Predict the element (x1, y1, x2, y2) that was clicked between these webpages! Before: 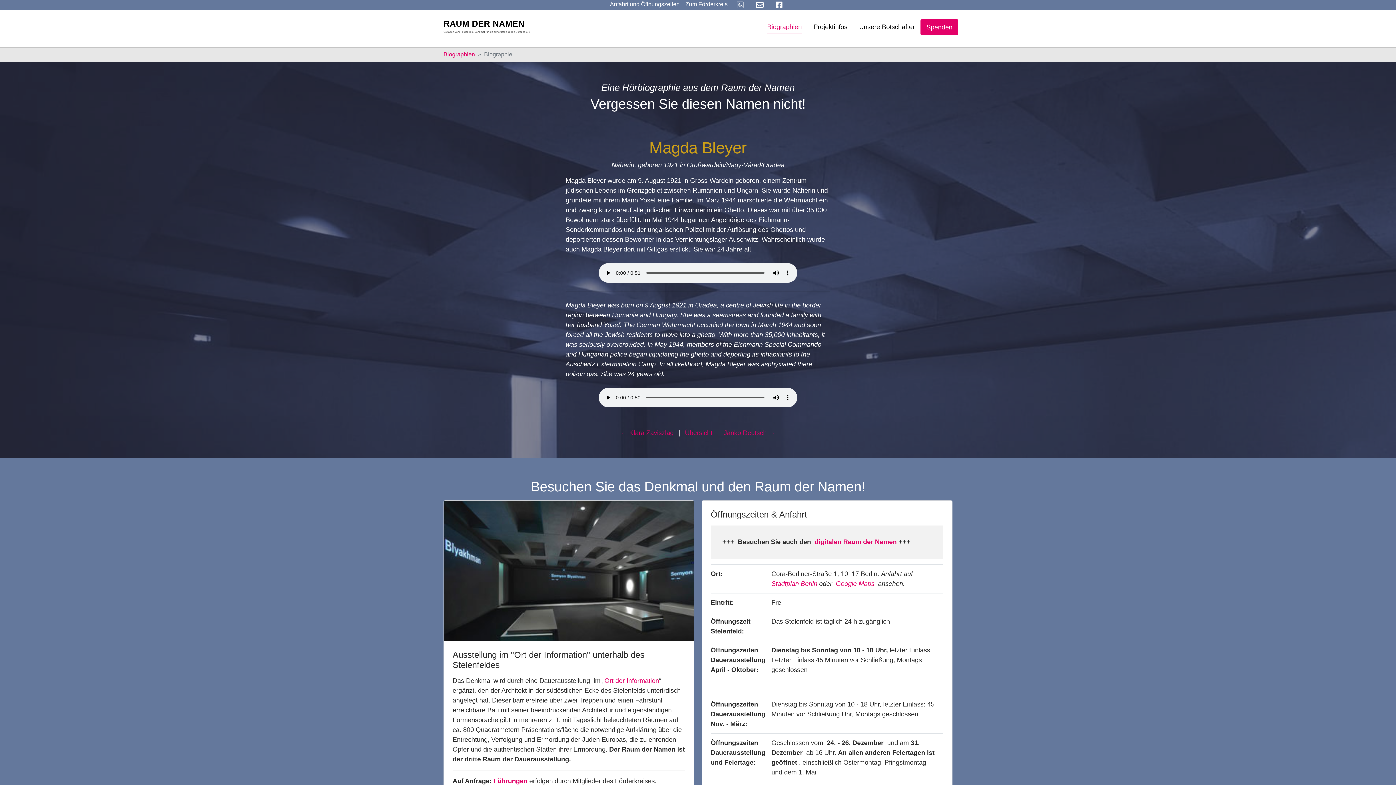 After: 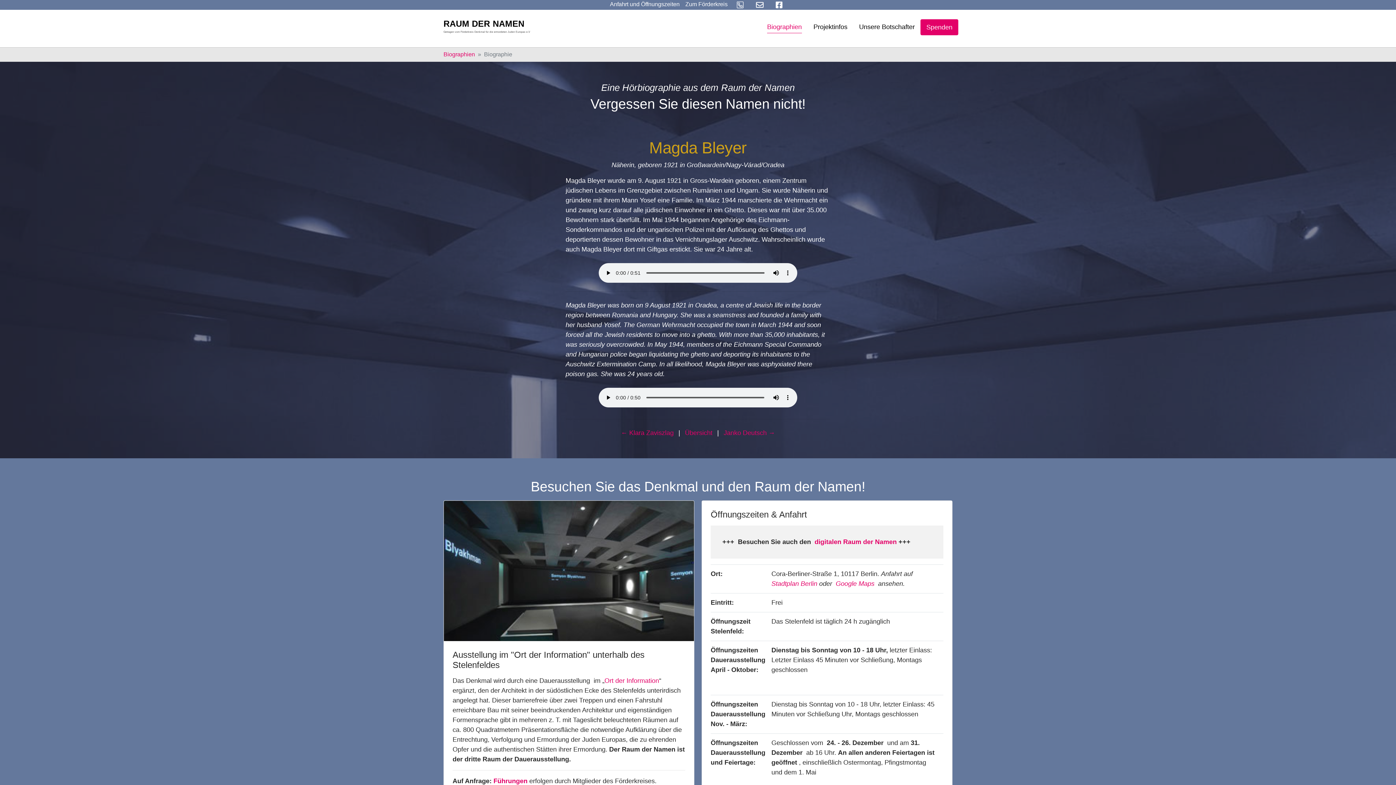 Action: bbox: (772, 0, 786, 8)